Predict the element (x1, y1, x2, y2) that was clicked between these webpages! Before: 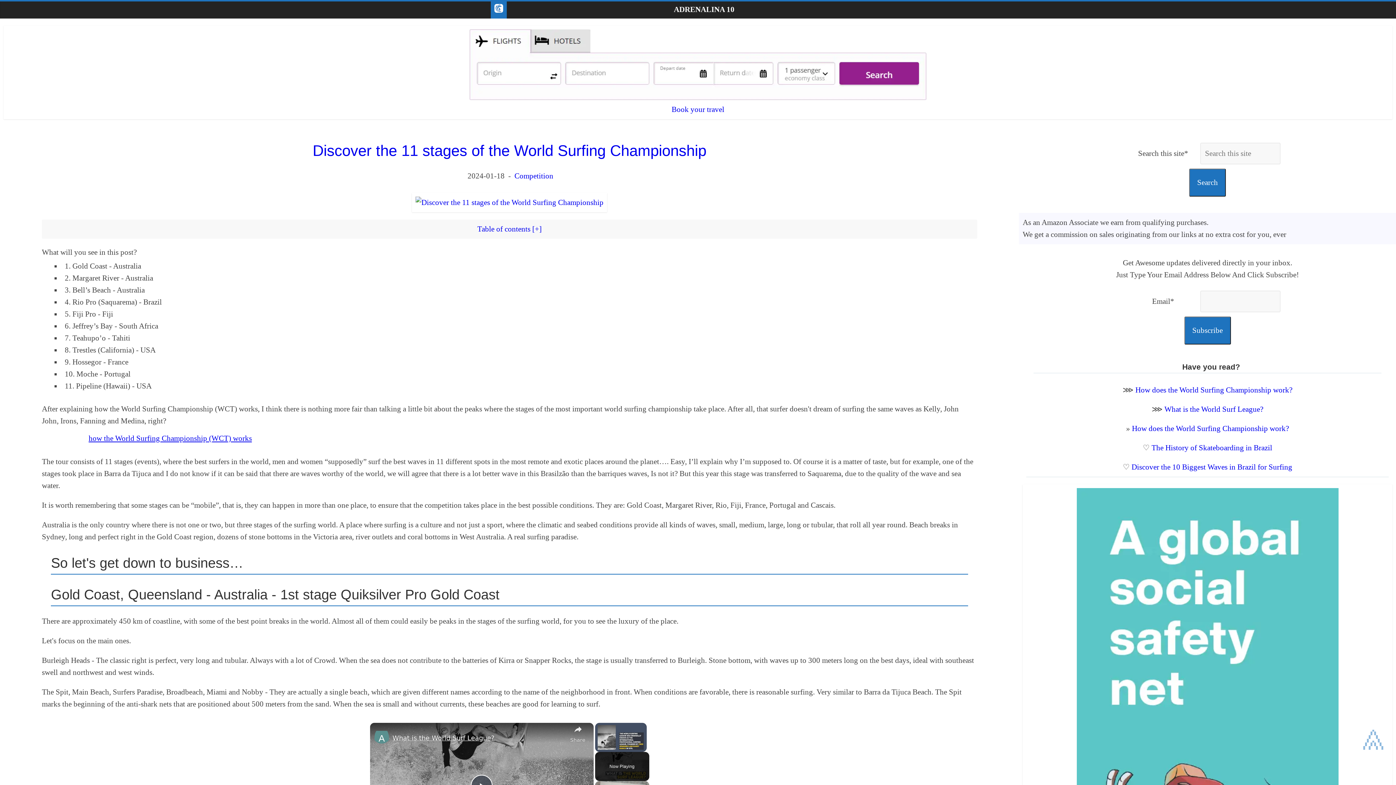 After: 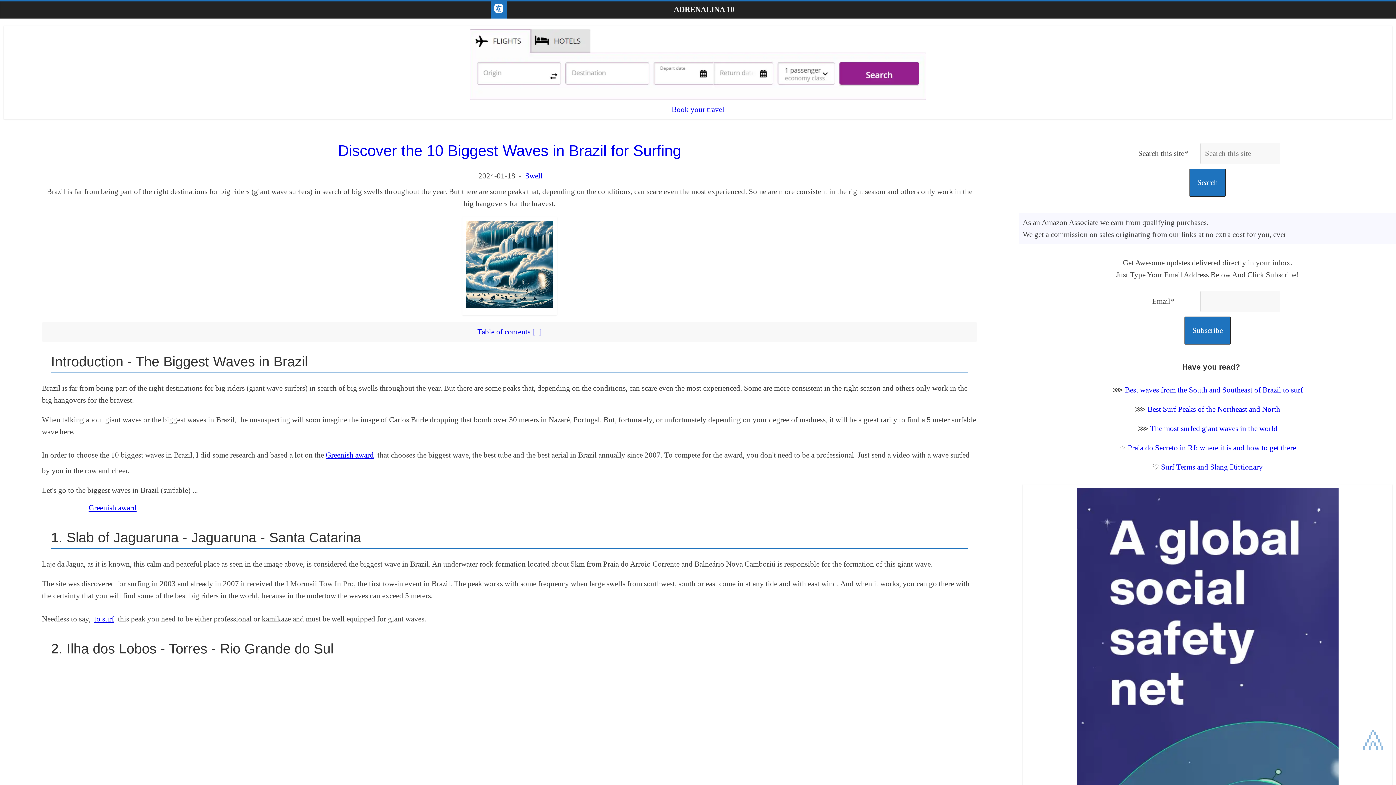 Action: label: Discover the 10 Biggest Waves in Brazil for Surfing bbox: (1131, 462, 1292, 471)